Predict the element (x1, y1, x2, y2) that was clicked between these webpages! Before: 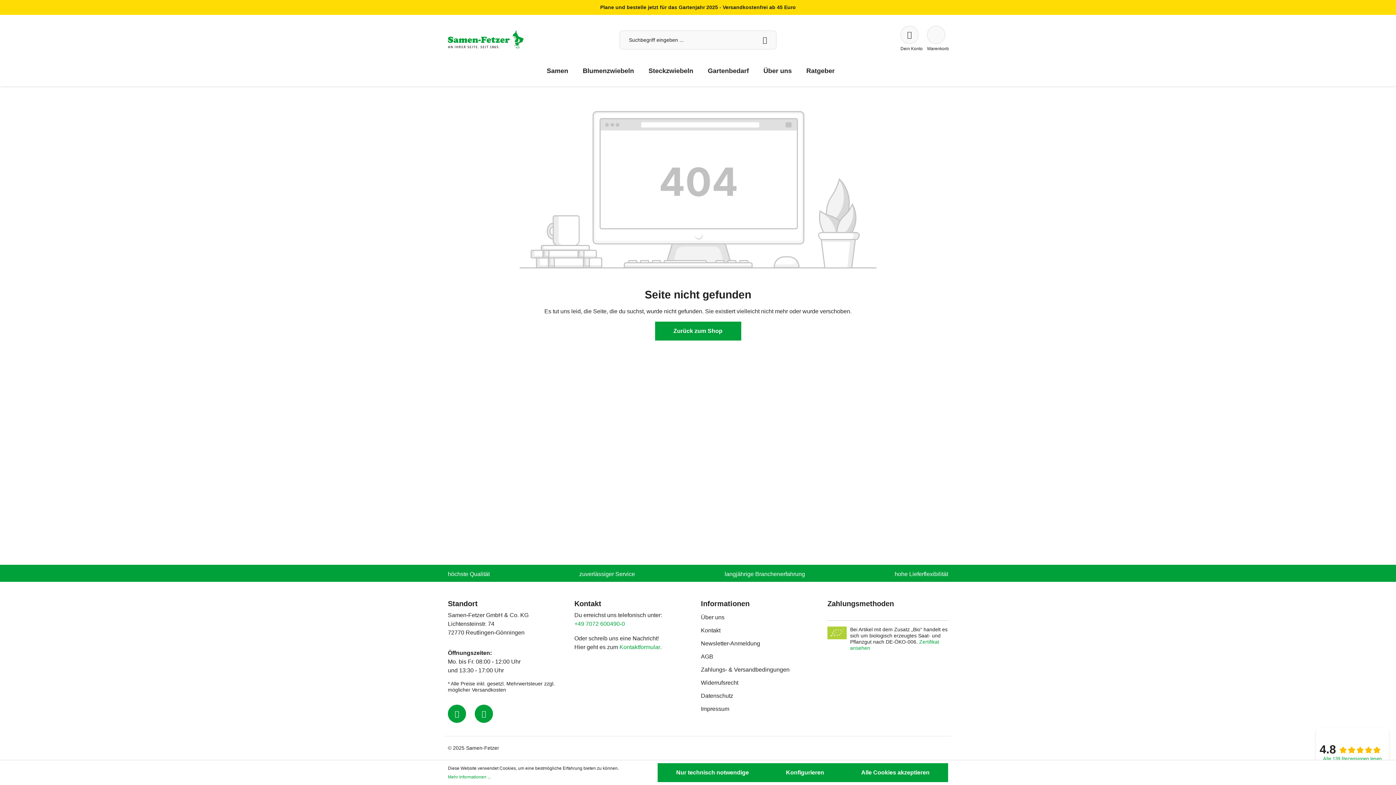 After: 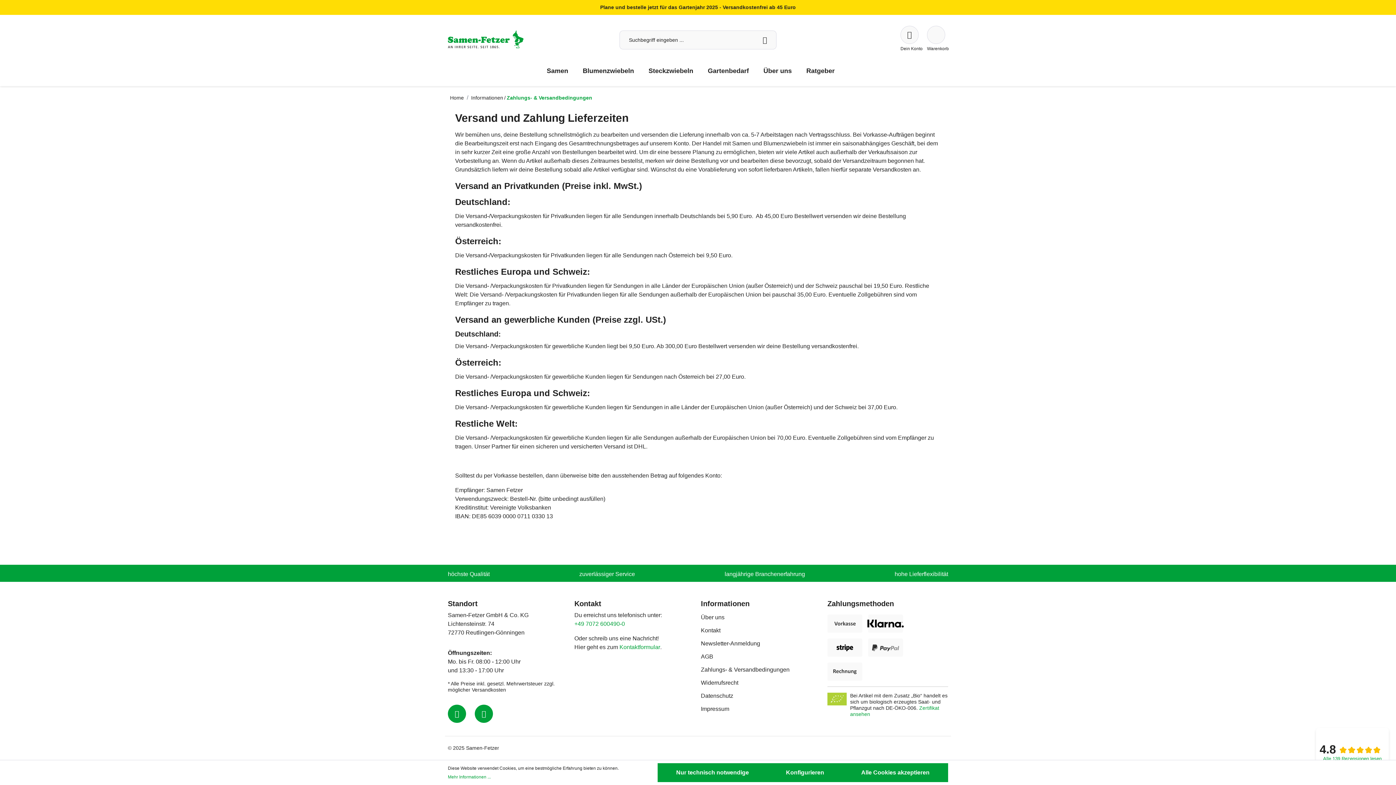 Action: label: Zahlungs- & Versandbedingungen bbox: (701, 666, 789, 673)